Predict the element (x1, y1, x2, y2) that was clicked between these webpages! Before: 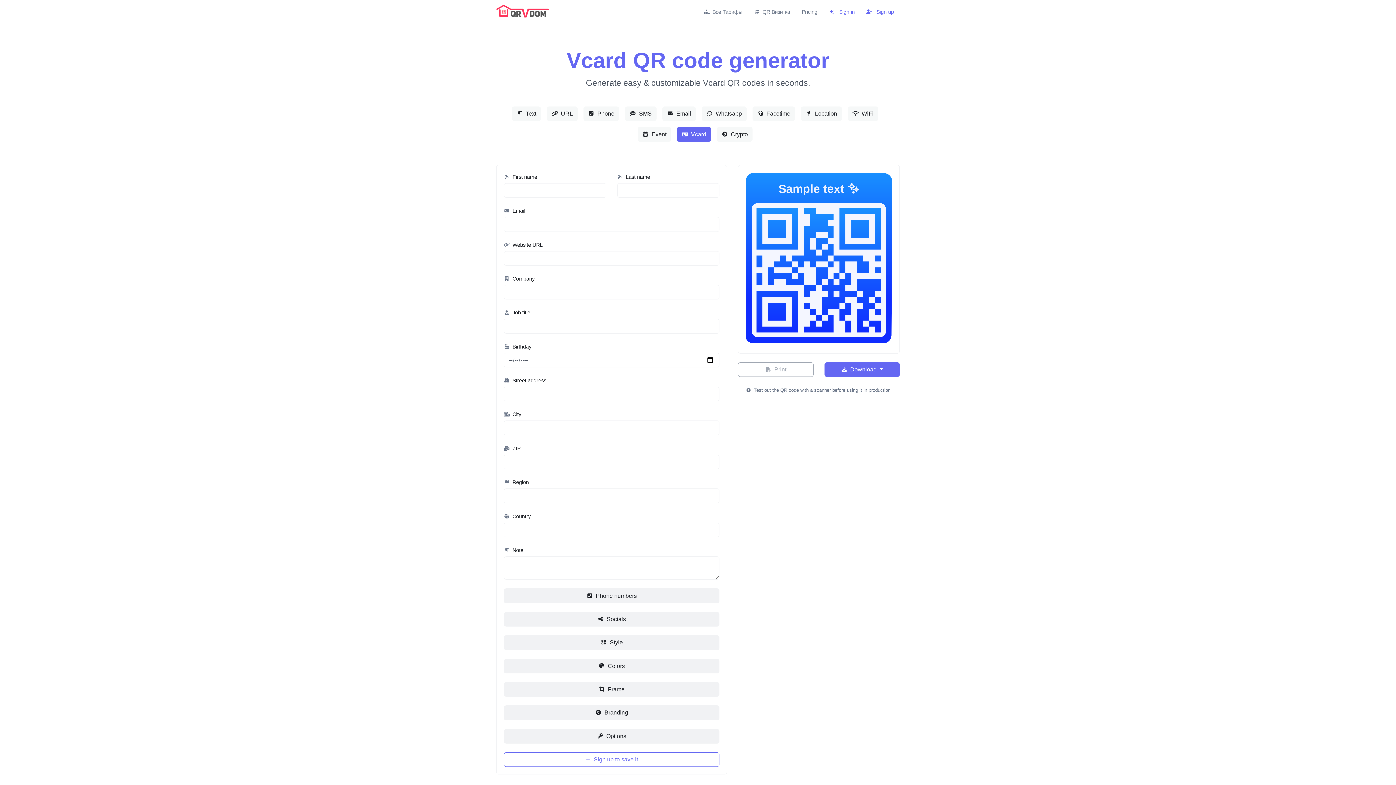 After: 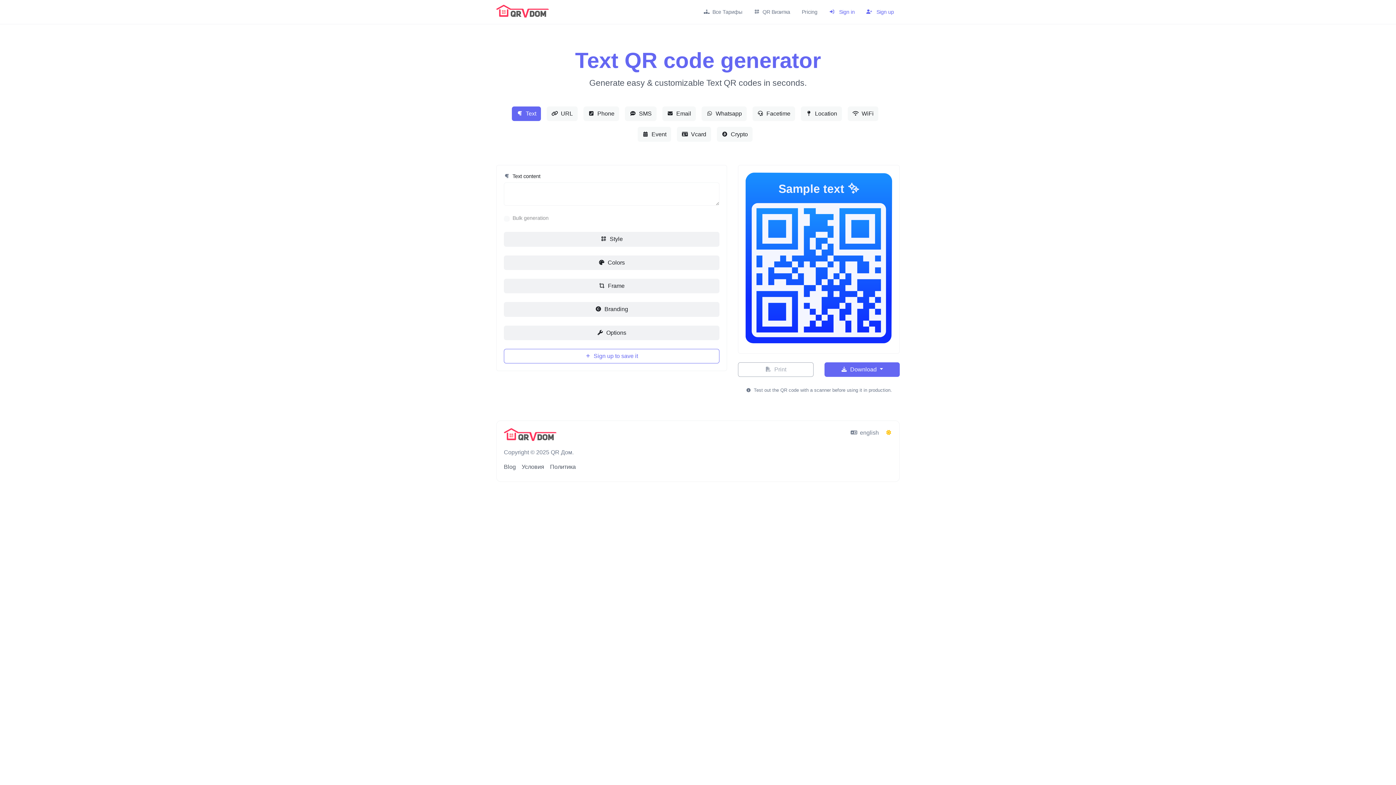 Action: label:  Text bbox: (511, 106, 541, 121)